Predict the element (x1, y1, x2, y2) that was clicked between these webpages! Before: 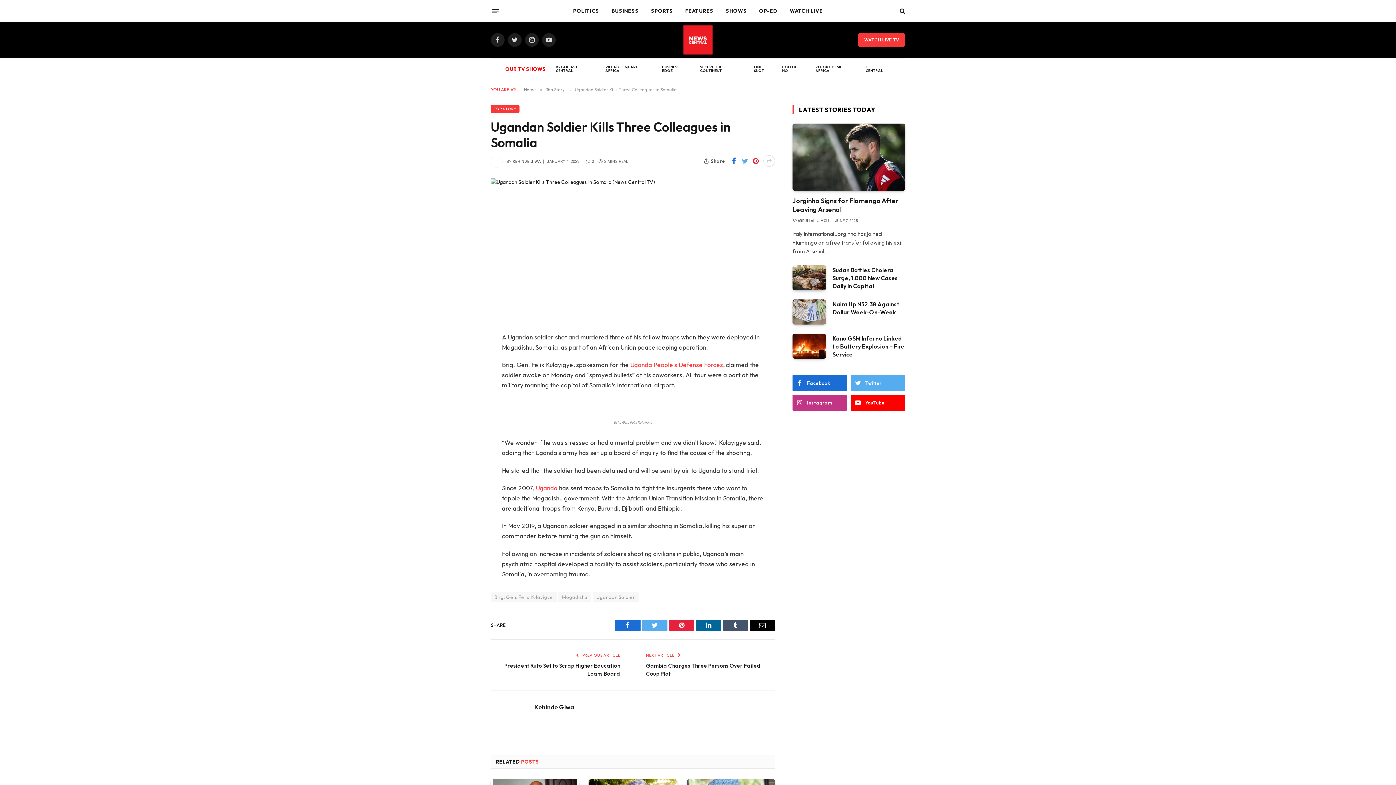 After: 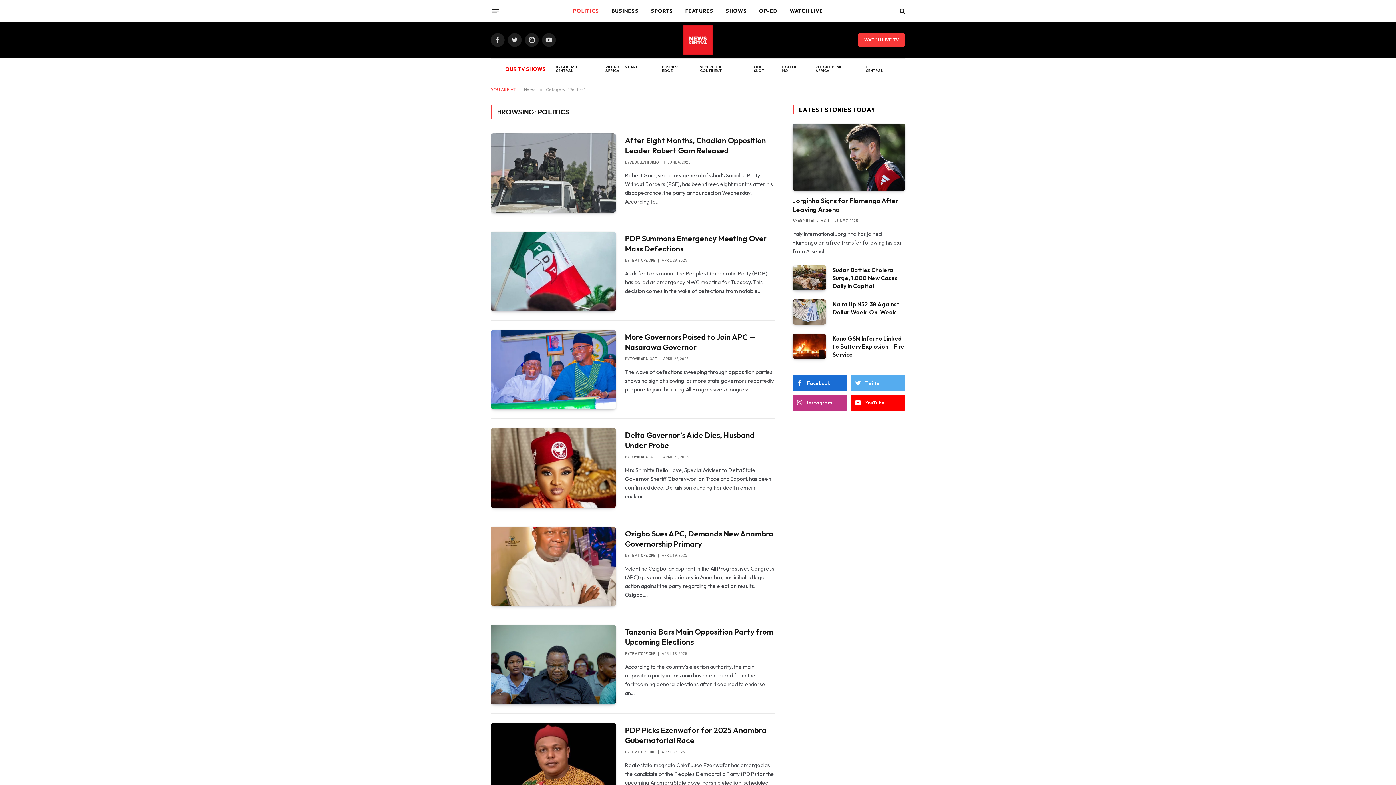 Action: label: POLITICS bbox: (567, 0, 605, 21)